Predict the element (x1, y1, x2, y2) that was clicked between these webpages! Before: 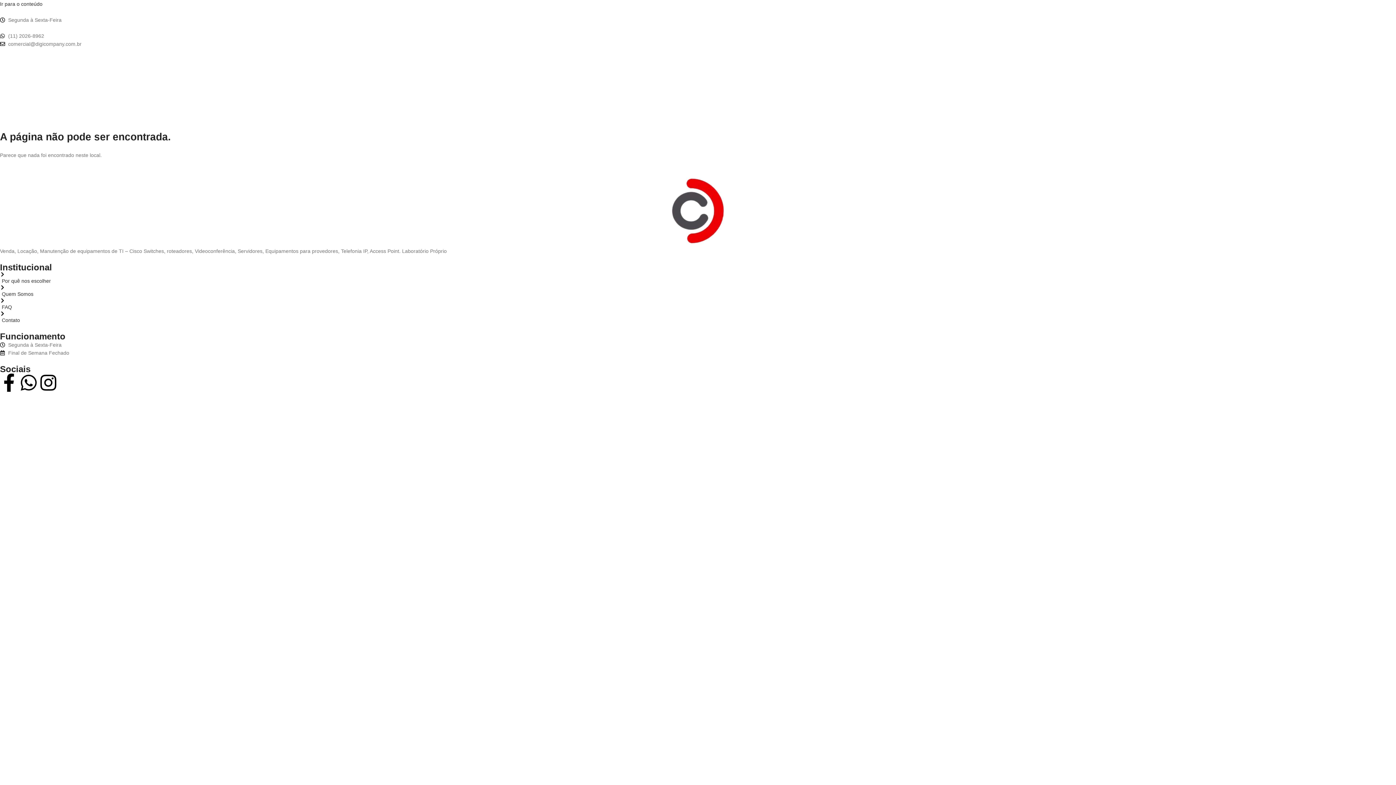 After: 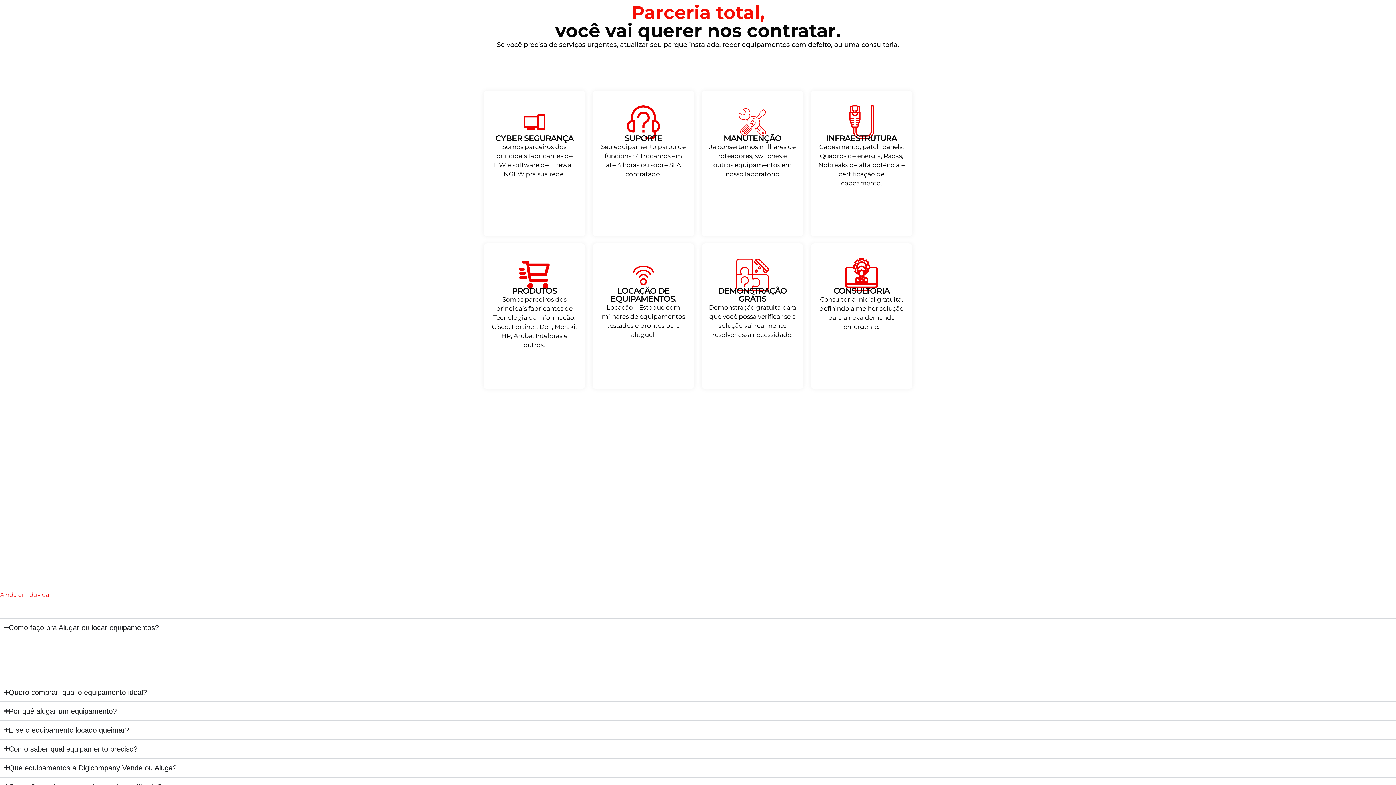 Action: label: Por quê nos escolher bbox: (0, 272, 50, 285)